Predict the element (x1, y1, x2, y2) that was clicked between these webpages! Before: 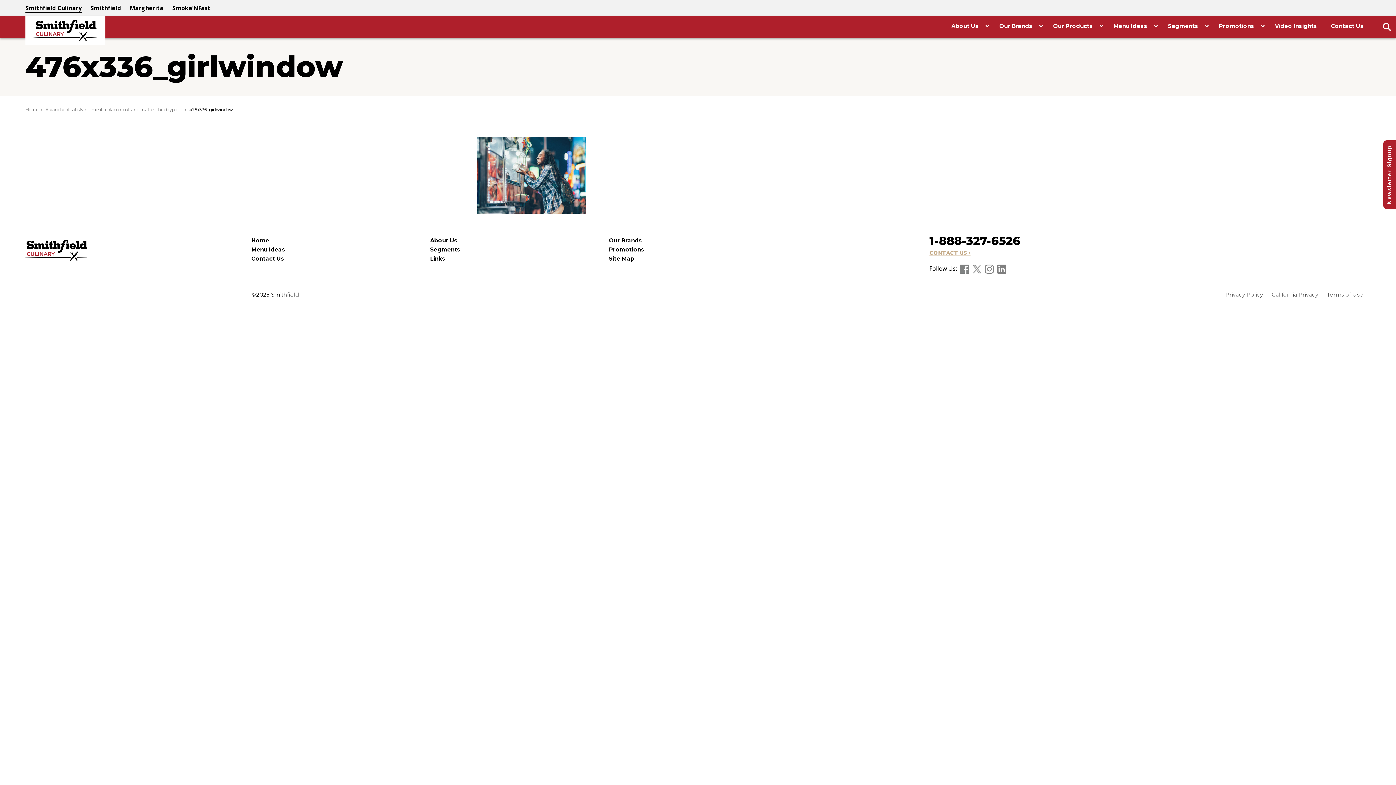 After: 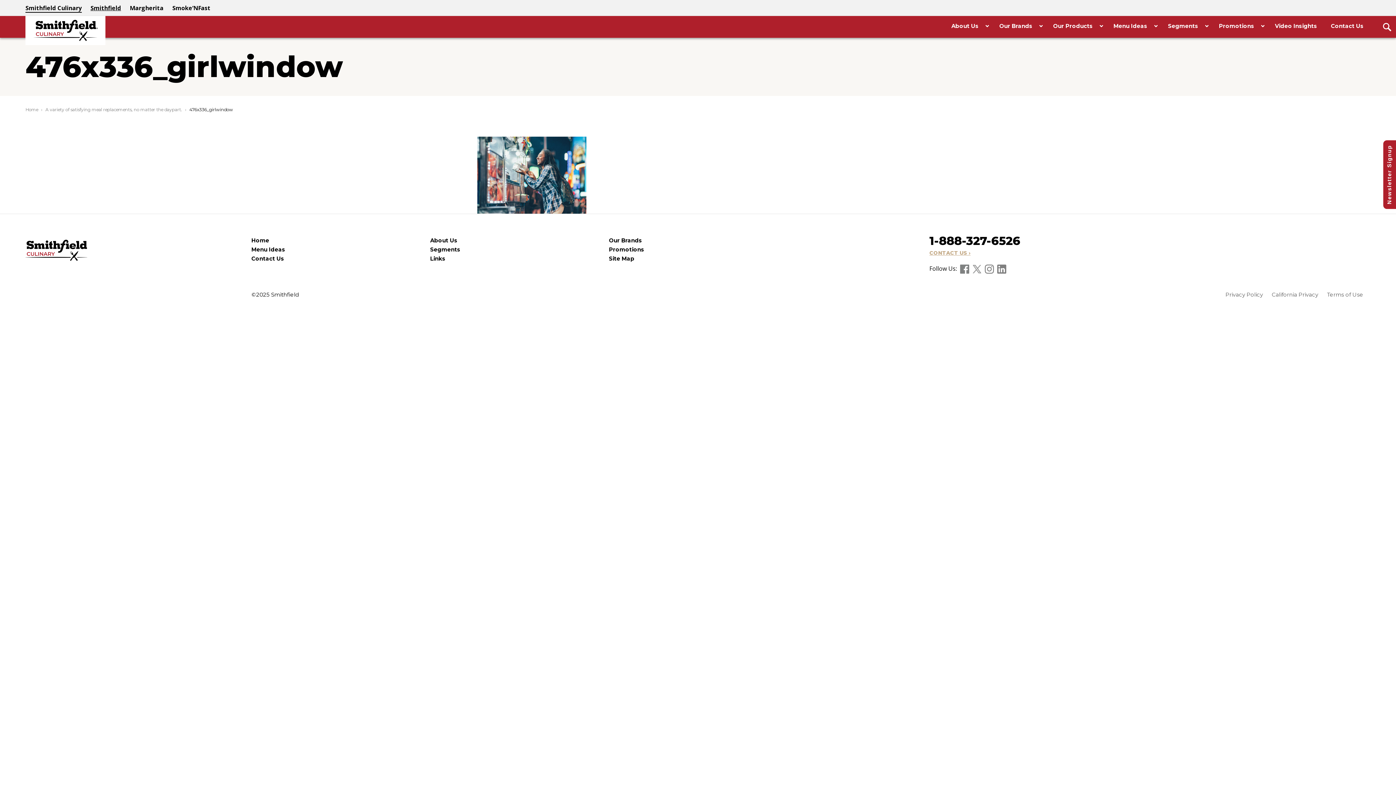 Action: bbox: (90, 4, 121, 12) label: Smithfield